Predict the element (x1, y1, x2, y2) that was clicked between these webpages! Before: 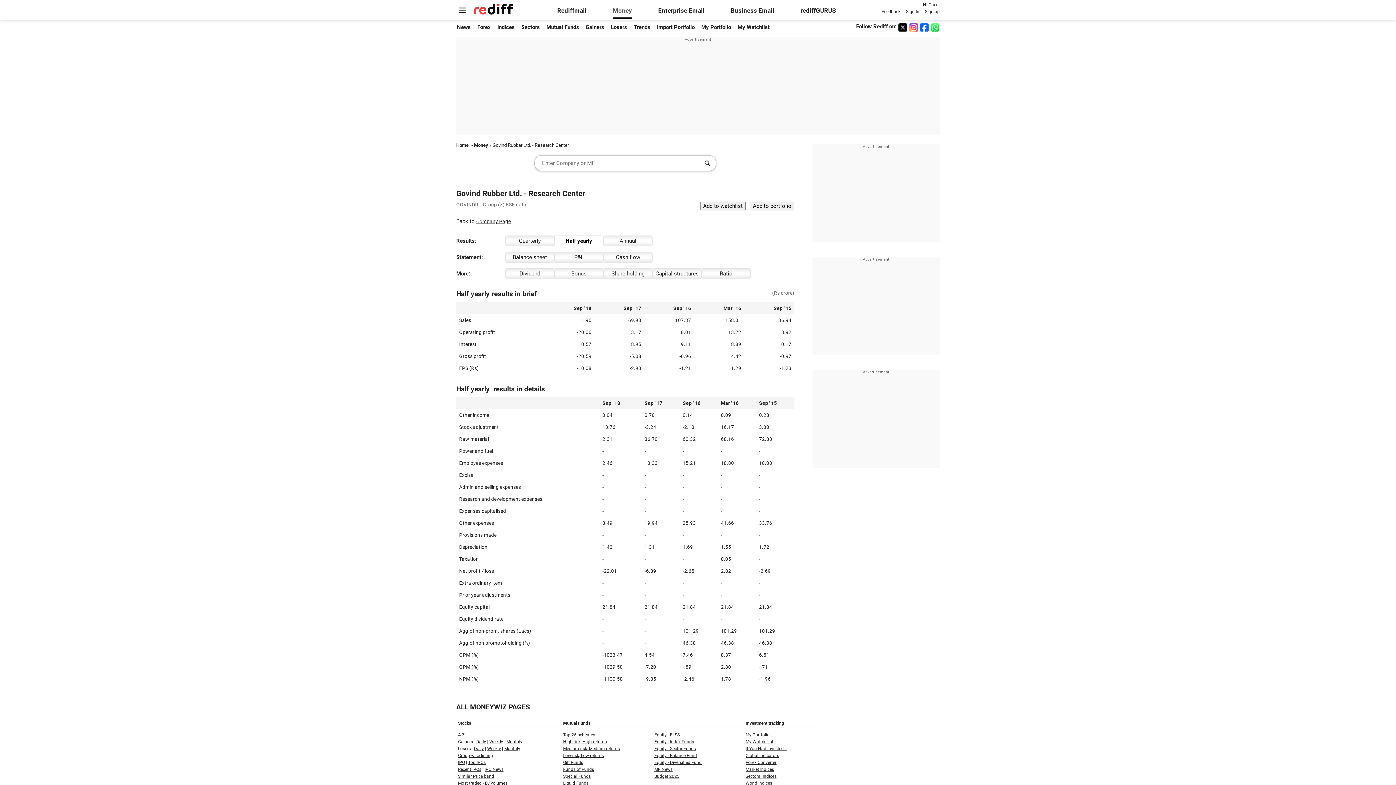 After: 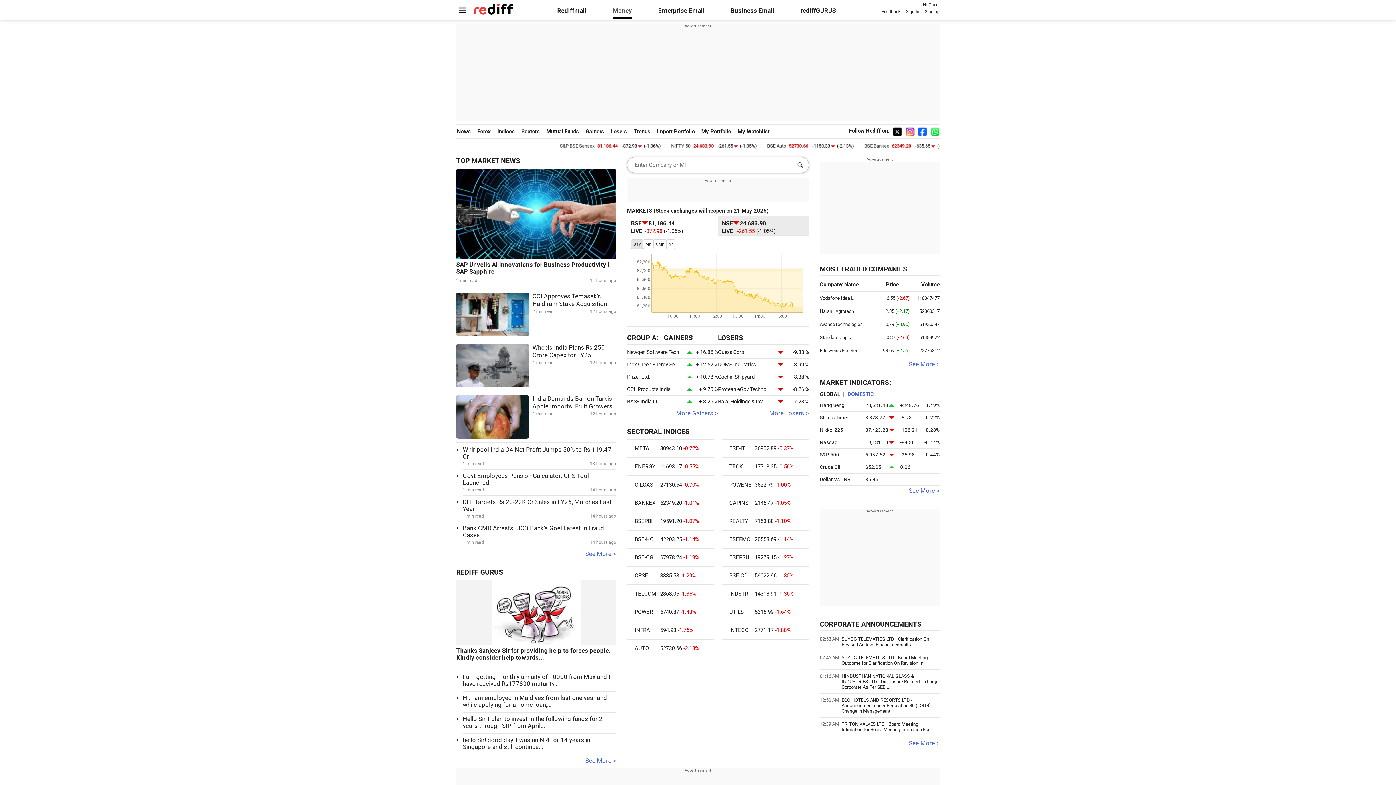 Action: bbox: (612, 3, 632, 17) label: Money